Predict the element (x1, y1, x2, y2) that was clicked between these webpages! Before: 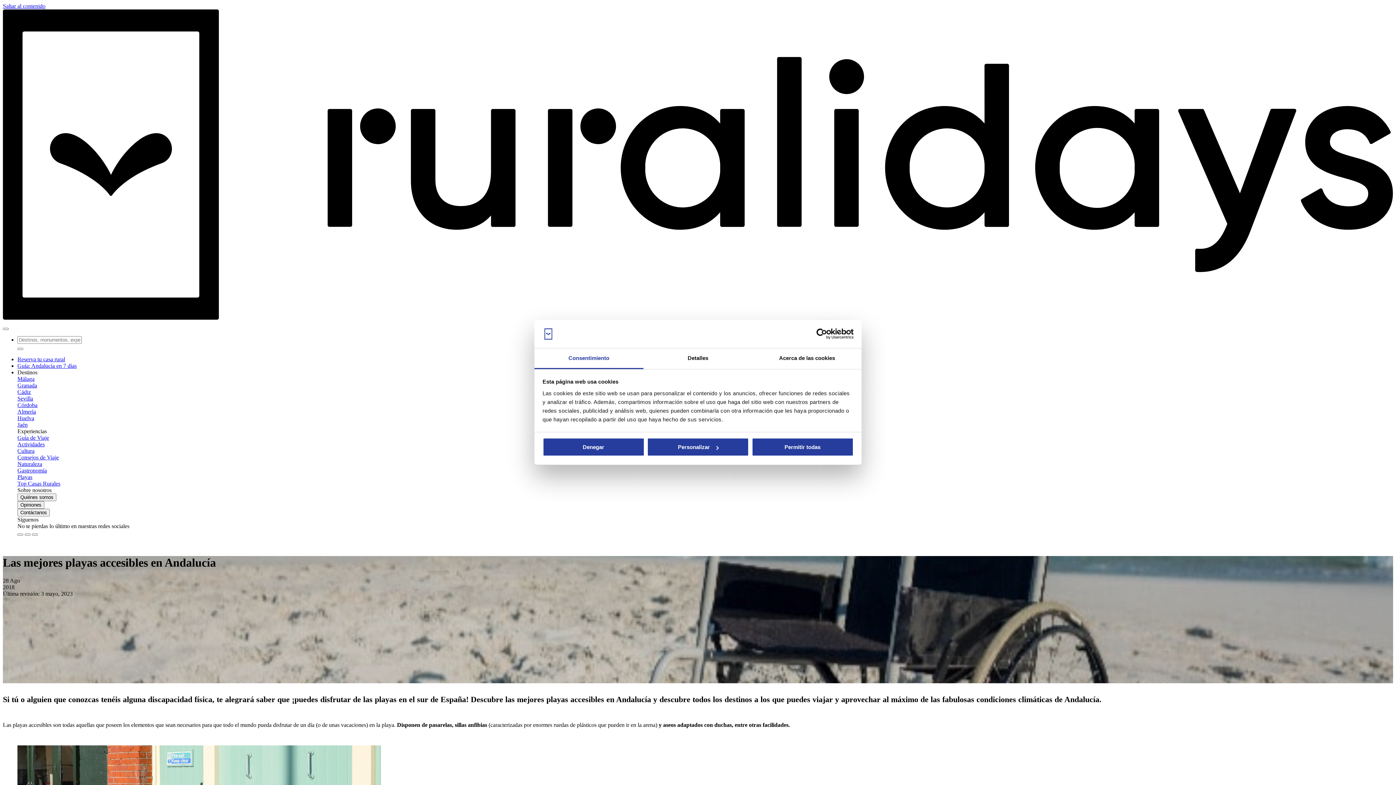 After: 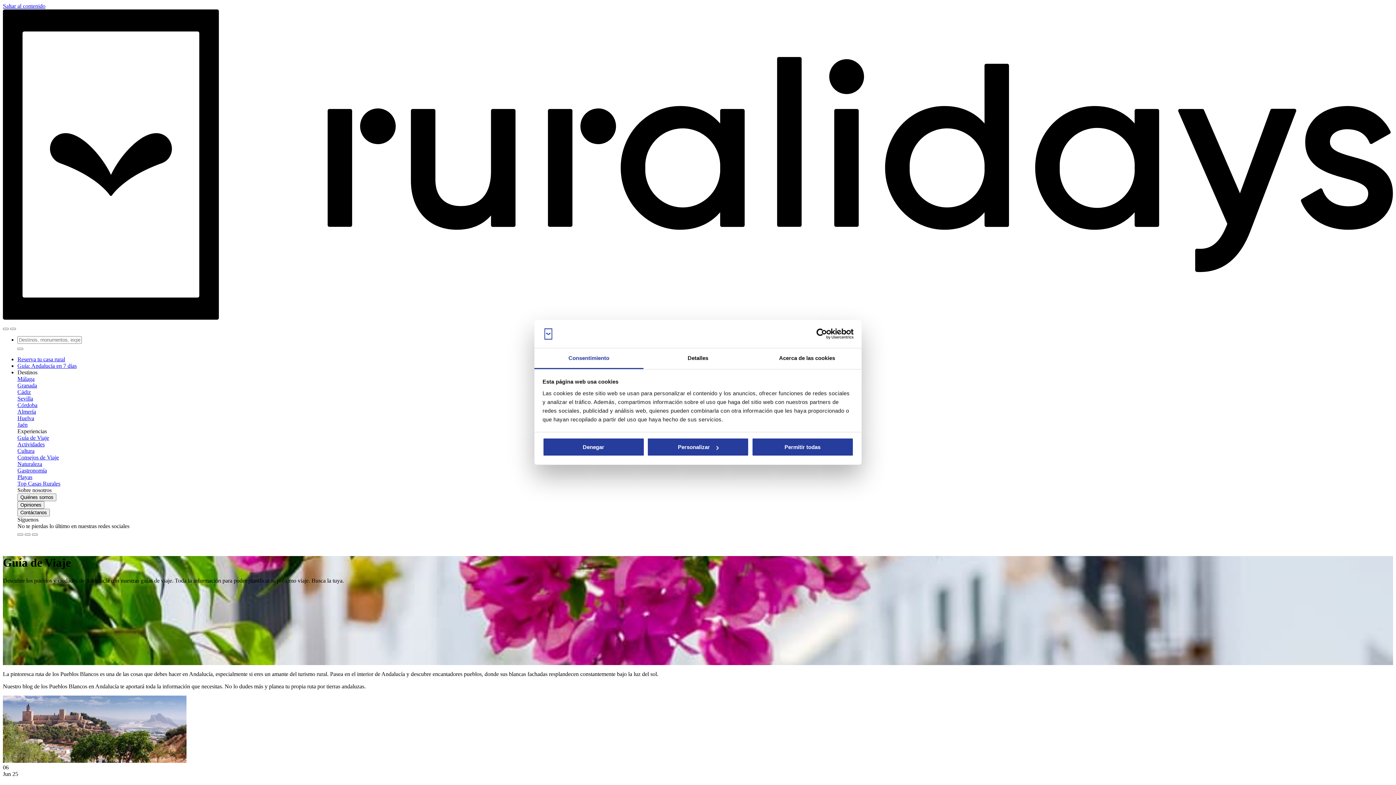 Action: label: Guía de Viaje bbox: (17, 434, 49, 441)